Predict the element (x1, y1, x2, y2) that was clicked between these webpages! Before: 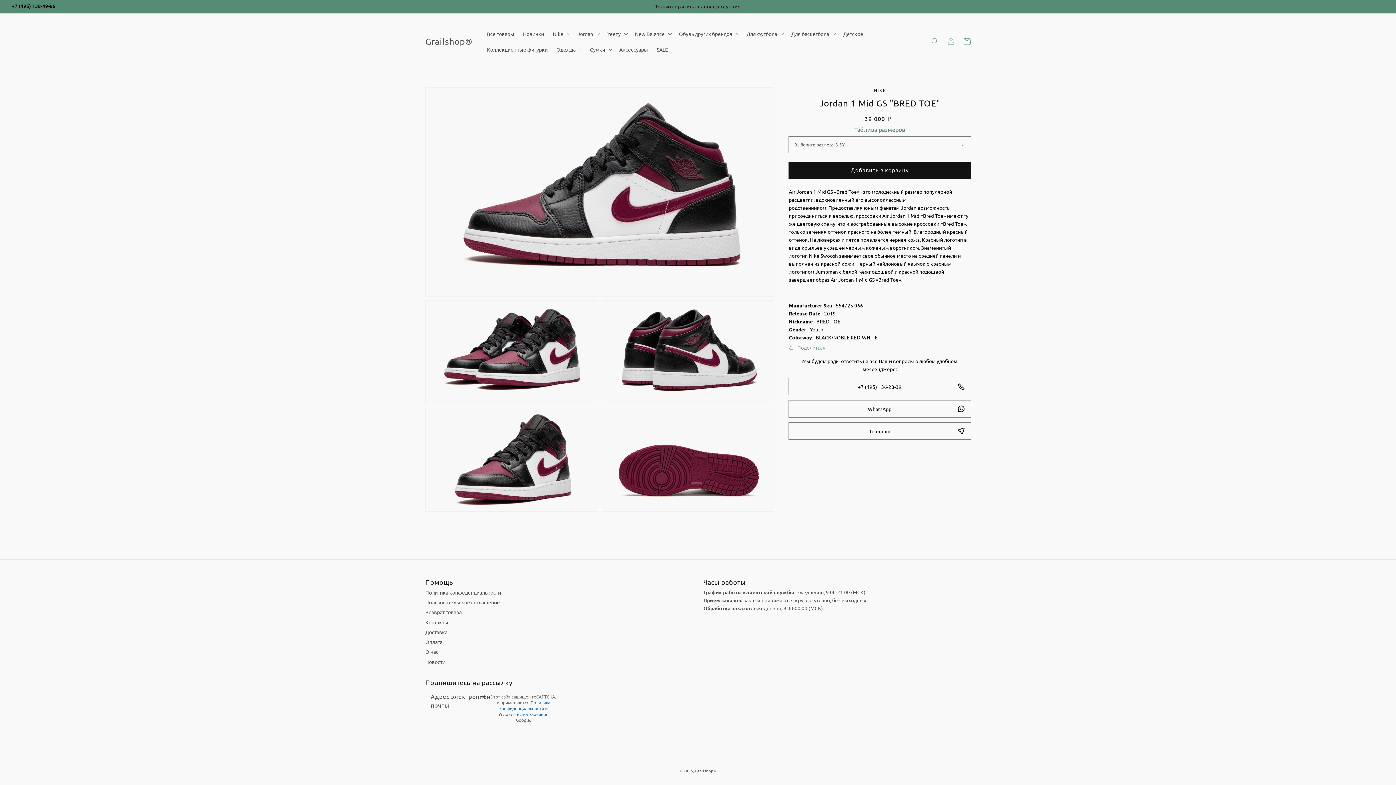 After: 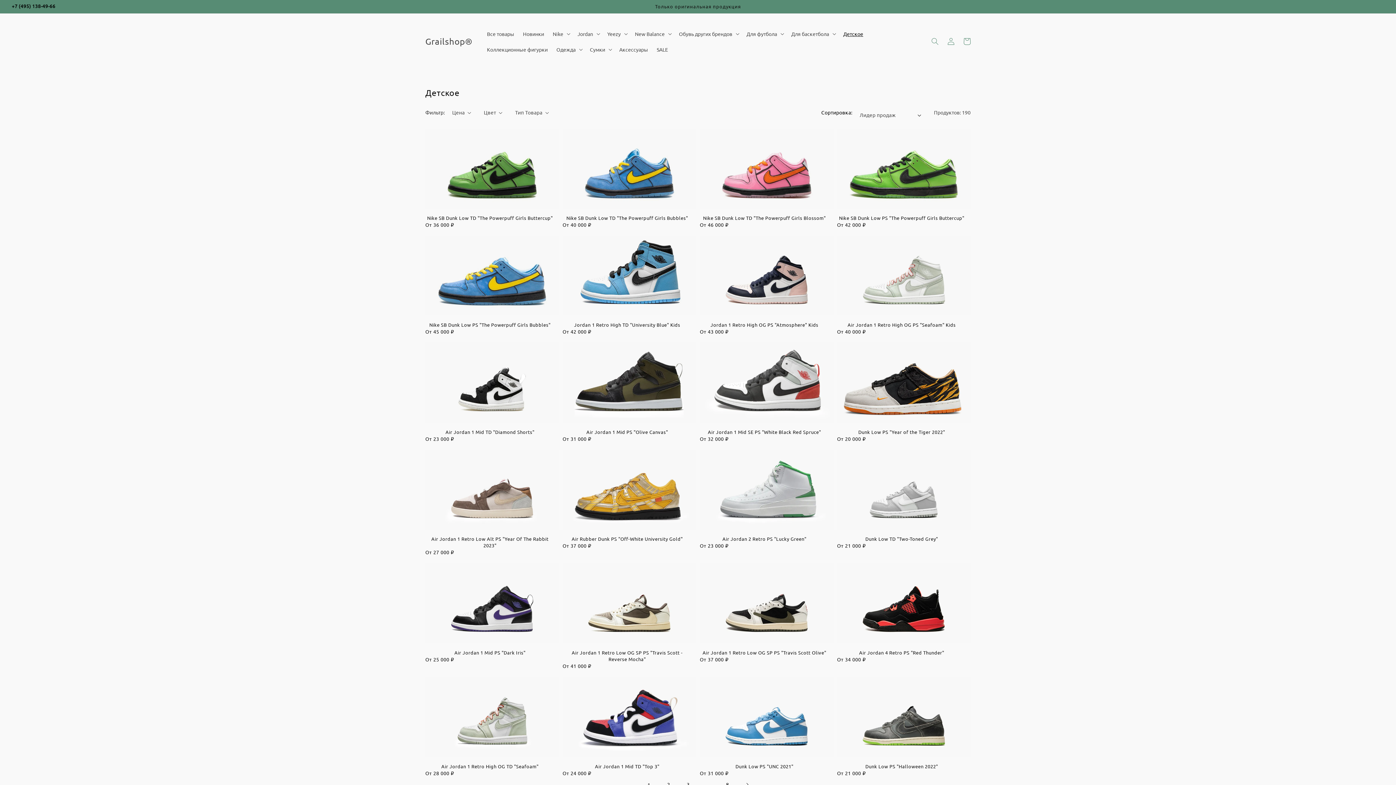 Action: label: Детское bbox: (839, 30, 867, 37)